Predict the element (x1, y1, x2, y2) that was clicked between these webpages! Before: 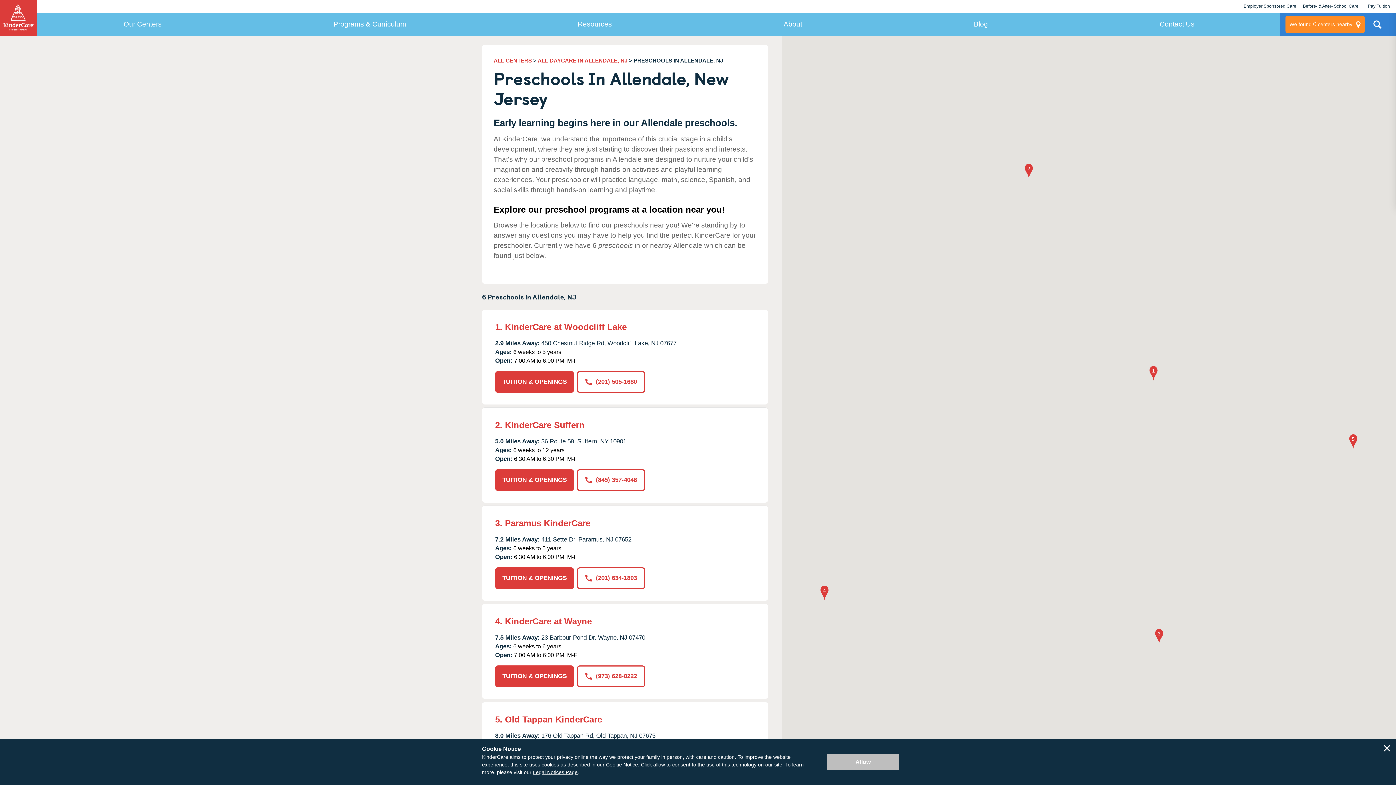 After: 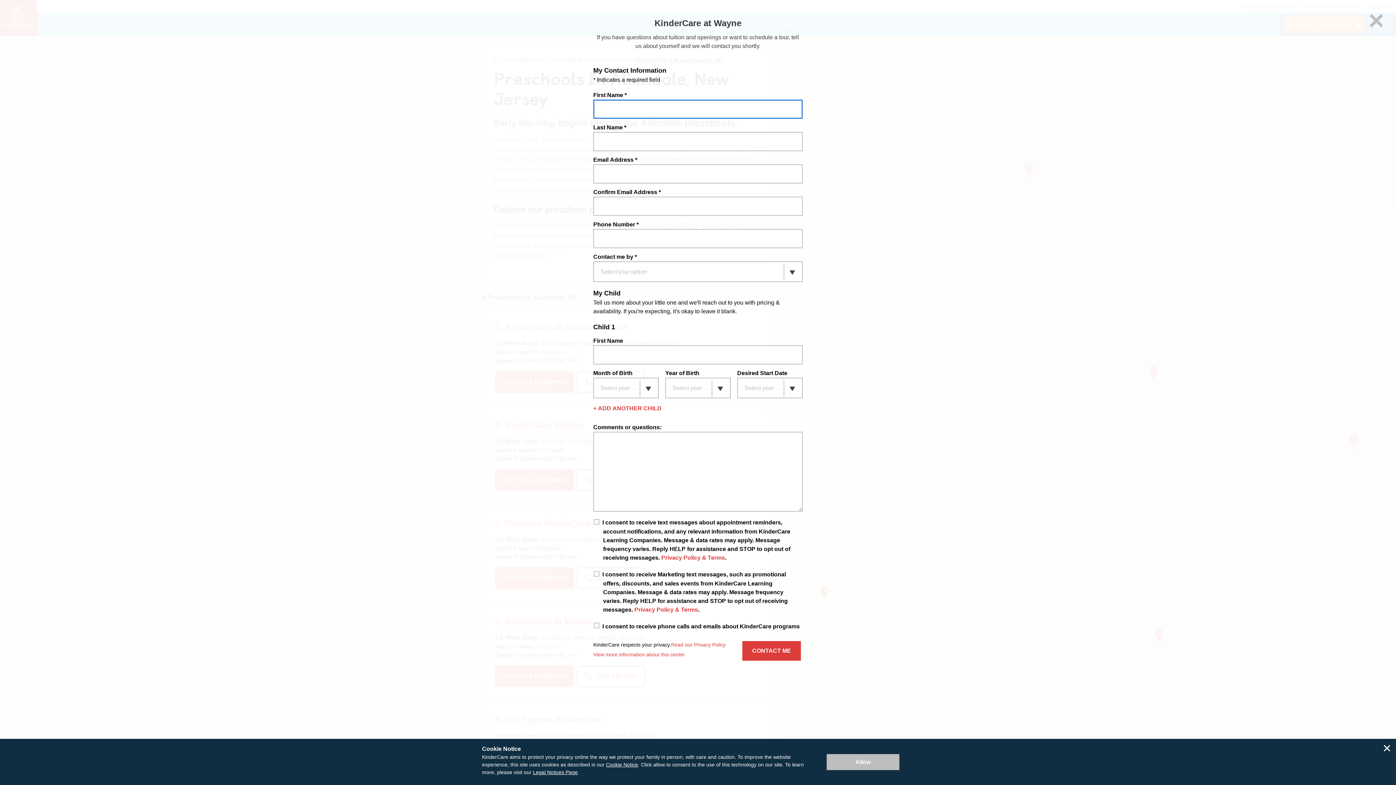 Action: label: TUITION & OPENINGS bbox: (495, 665, 574, 687)